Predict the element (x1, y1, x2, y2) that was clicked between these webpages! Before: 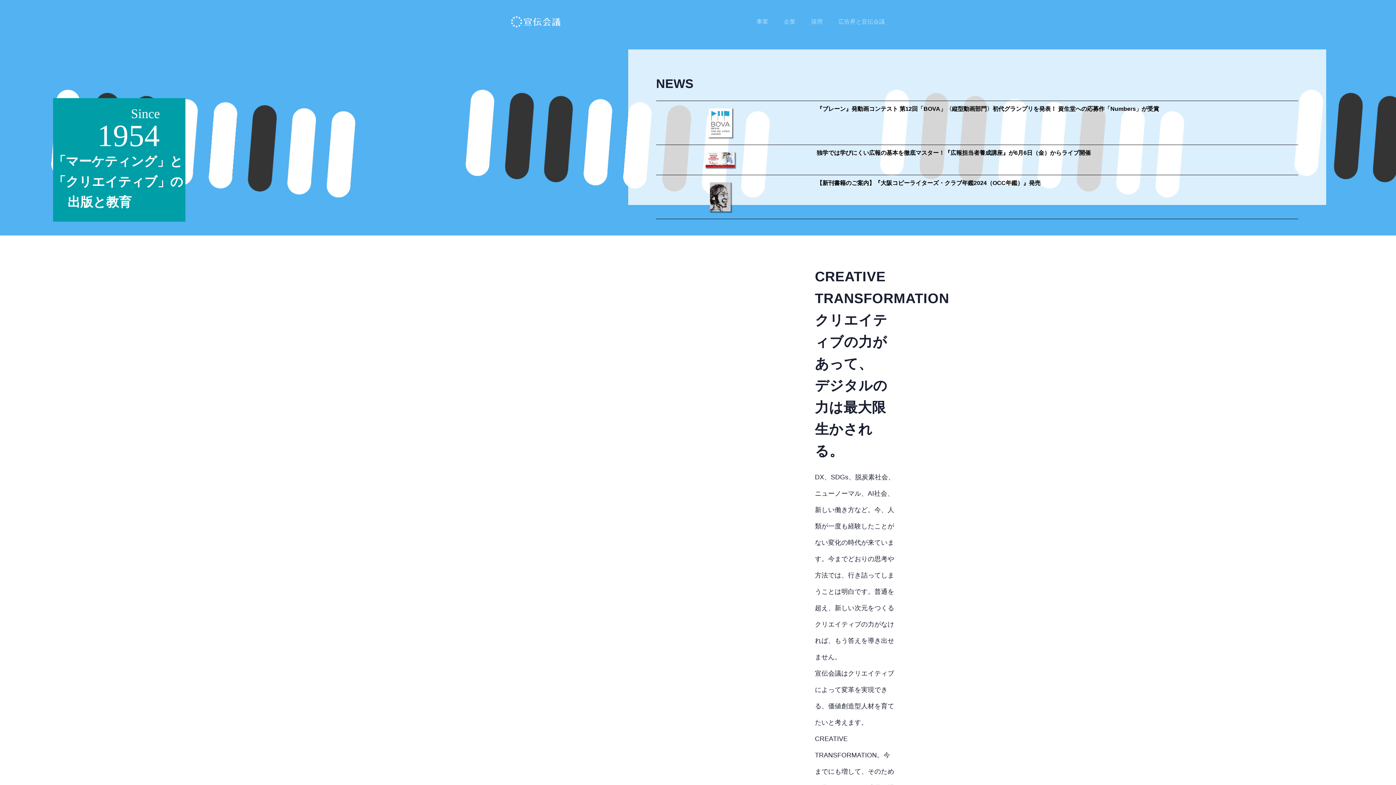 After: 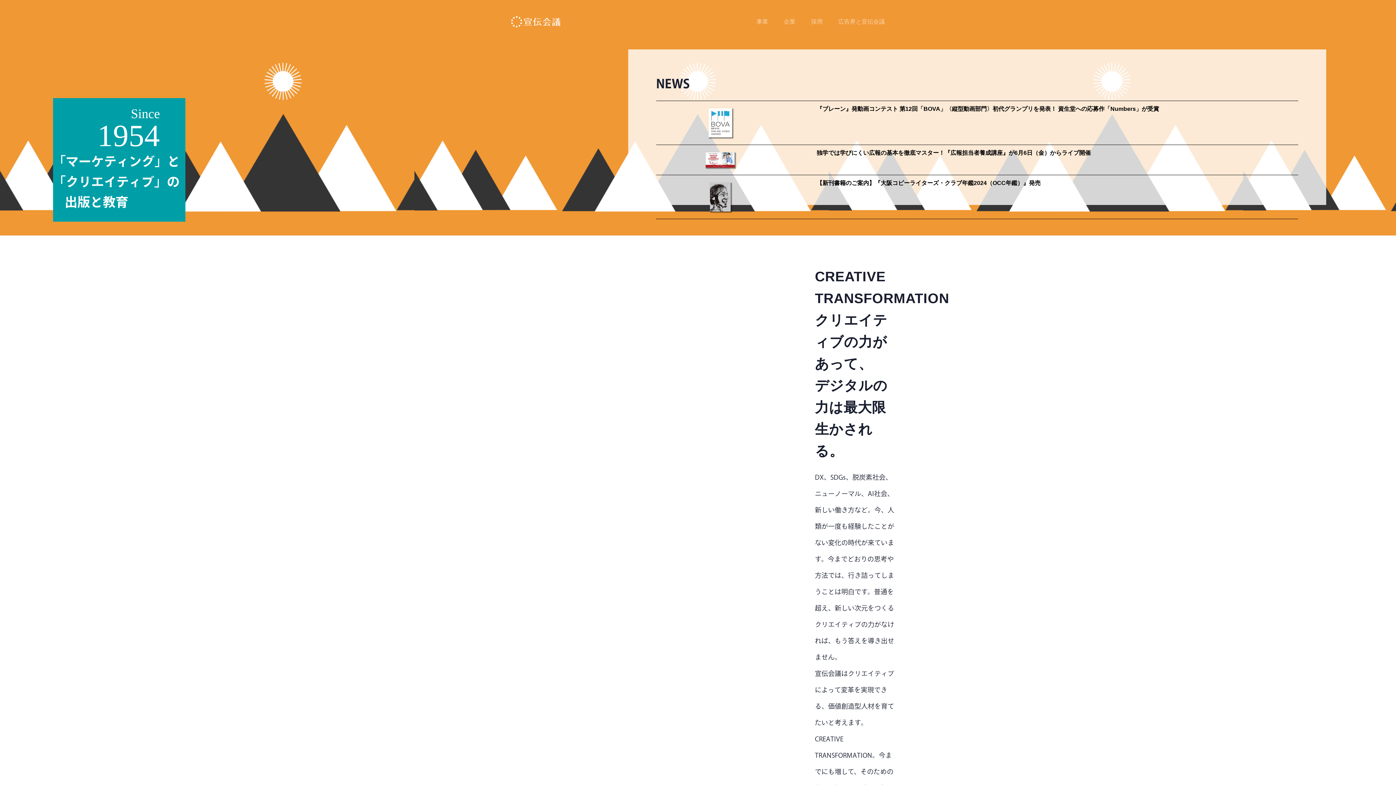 Action: bbox: (511, 18, 560, 24)